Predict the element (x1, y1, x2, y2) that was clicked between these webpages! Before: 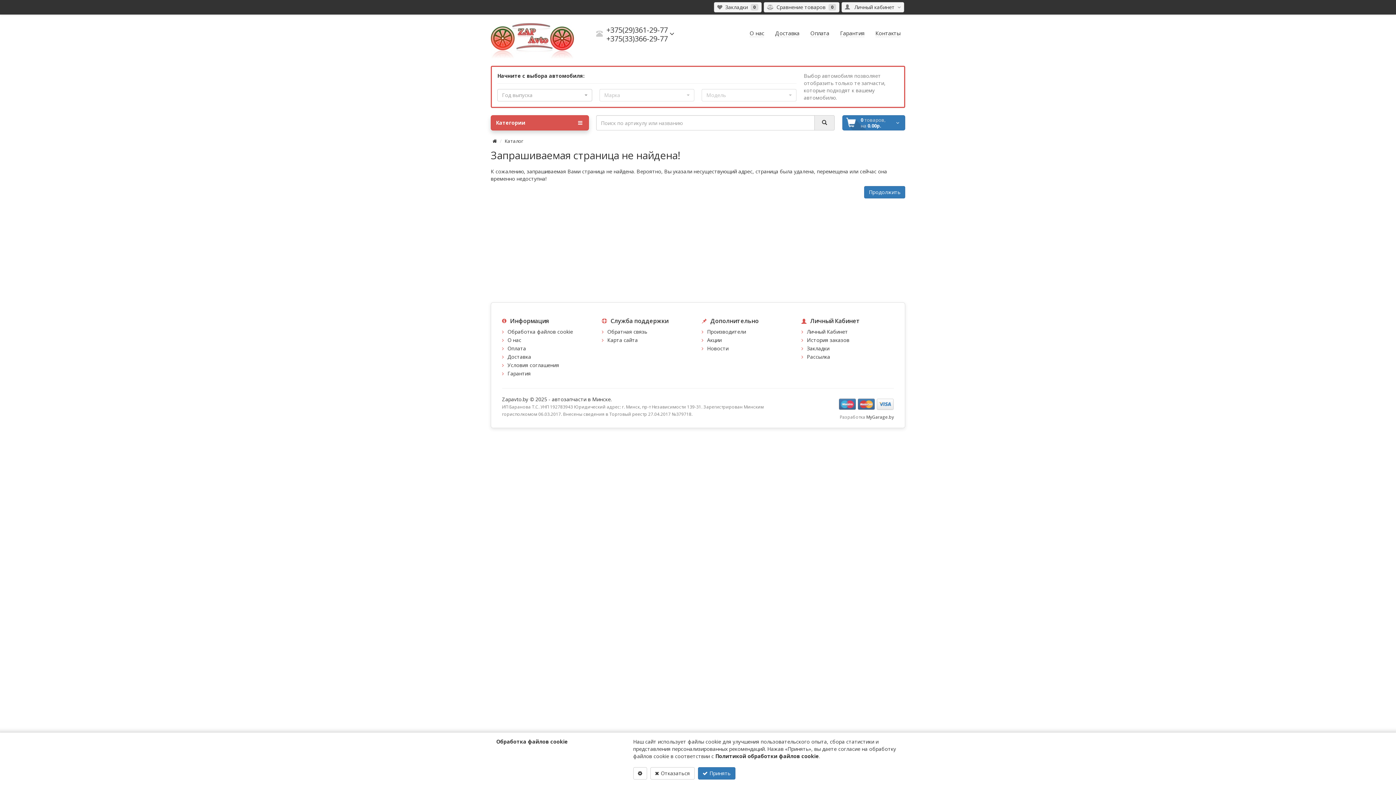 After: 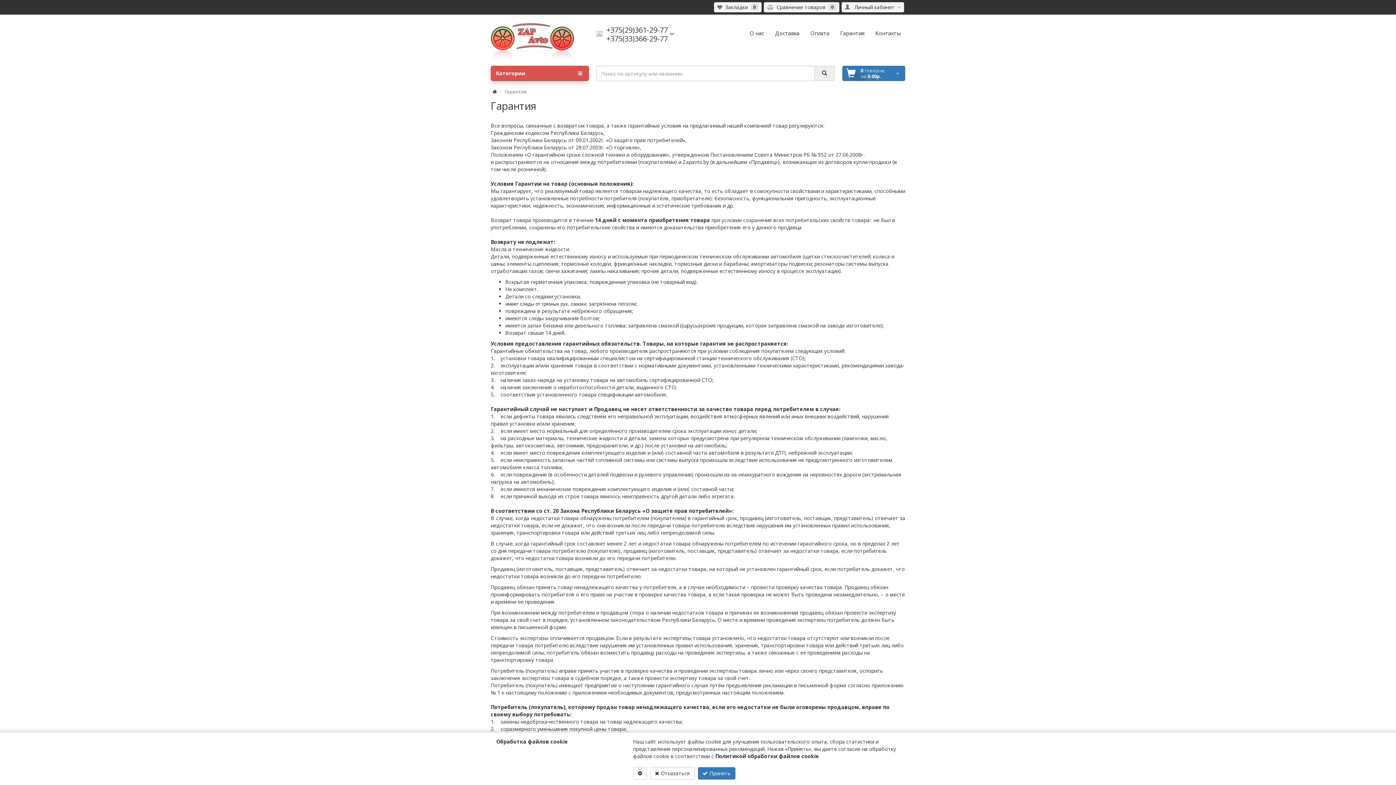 Action: label: Гарантия bbox: (507, 370, 530, 377)